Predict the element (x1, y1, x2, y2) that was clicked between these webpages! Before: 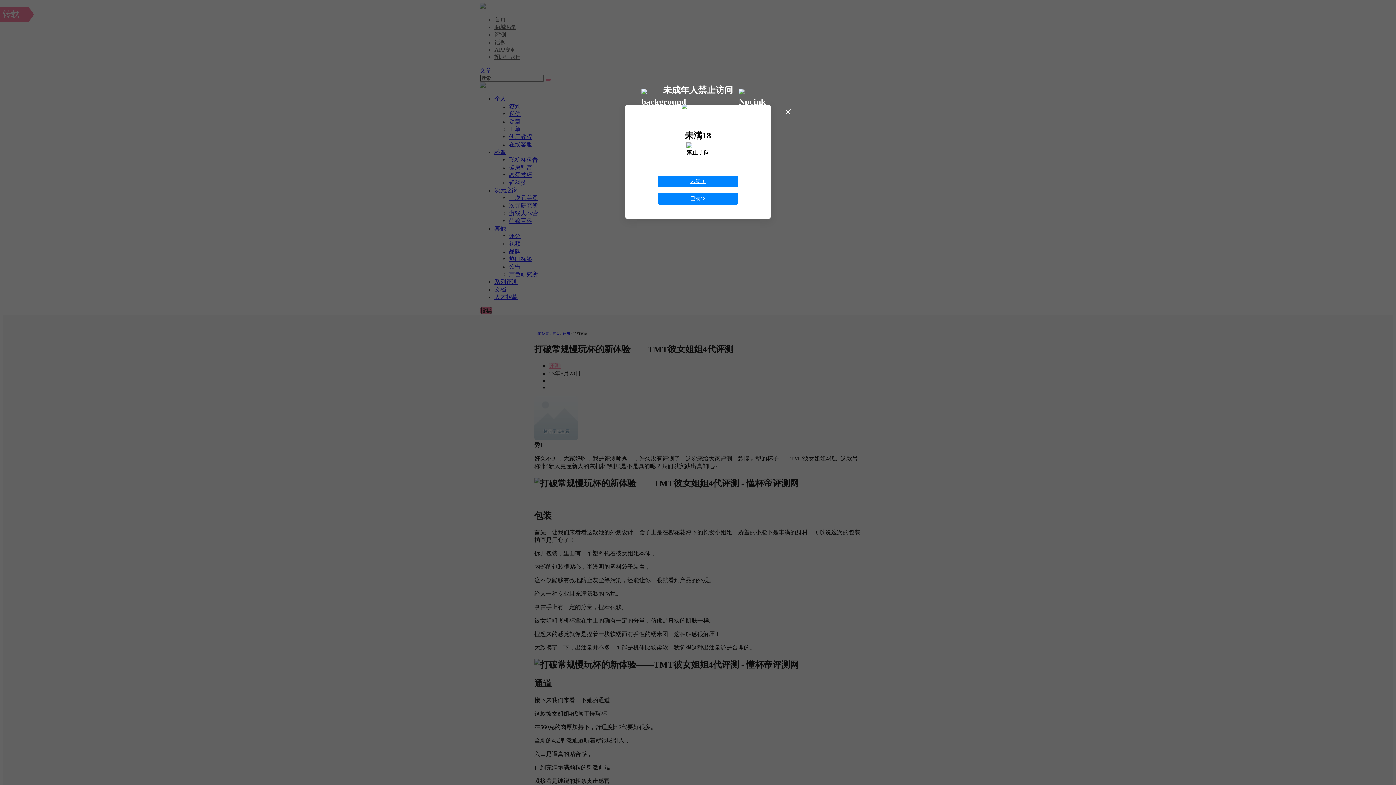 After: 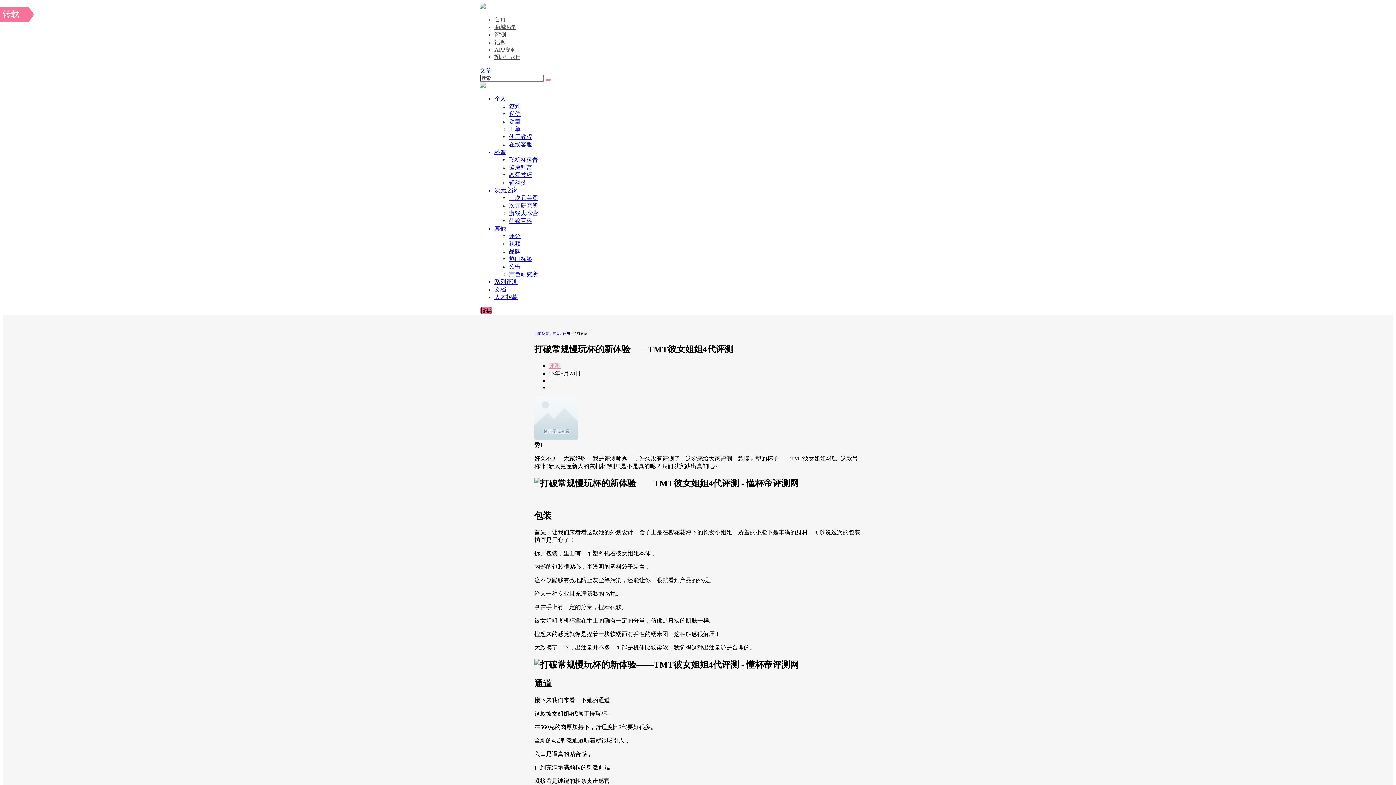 Action: label: 已满18 bbox: (658, 193, 738, 204)